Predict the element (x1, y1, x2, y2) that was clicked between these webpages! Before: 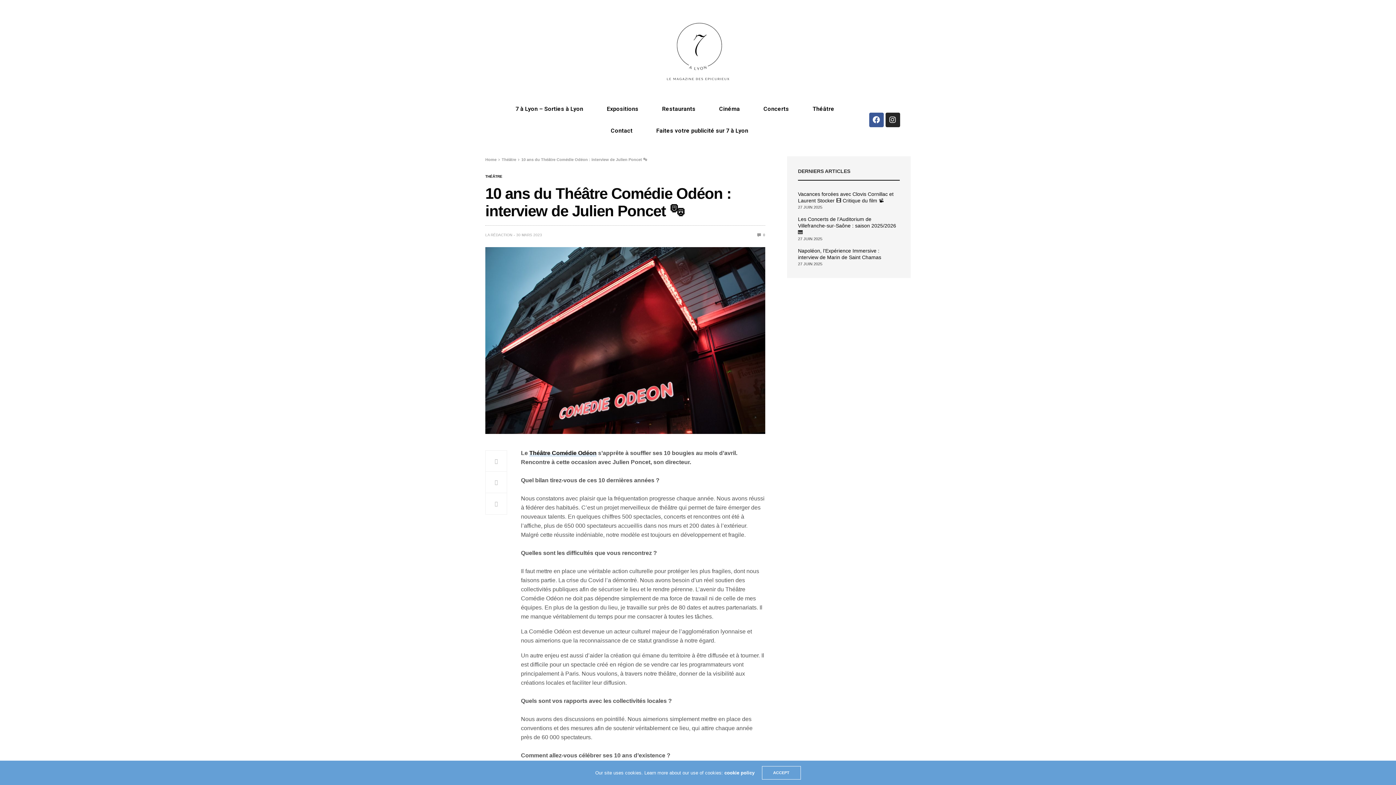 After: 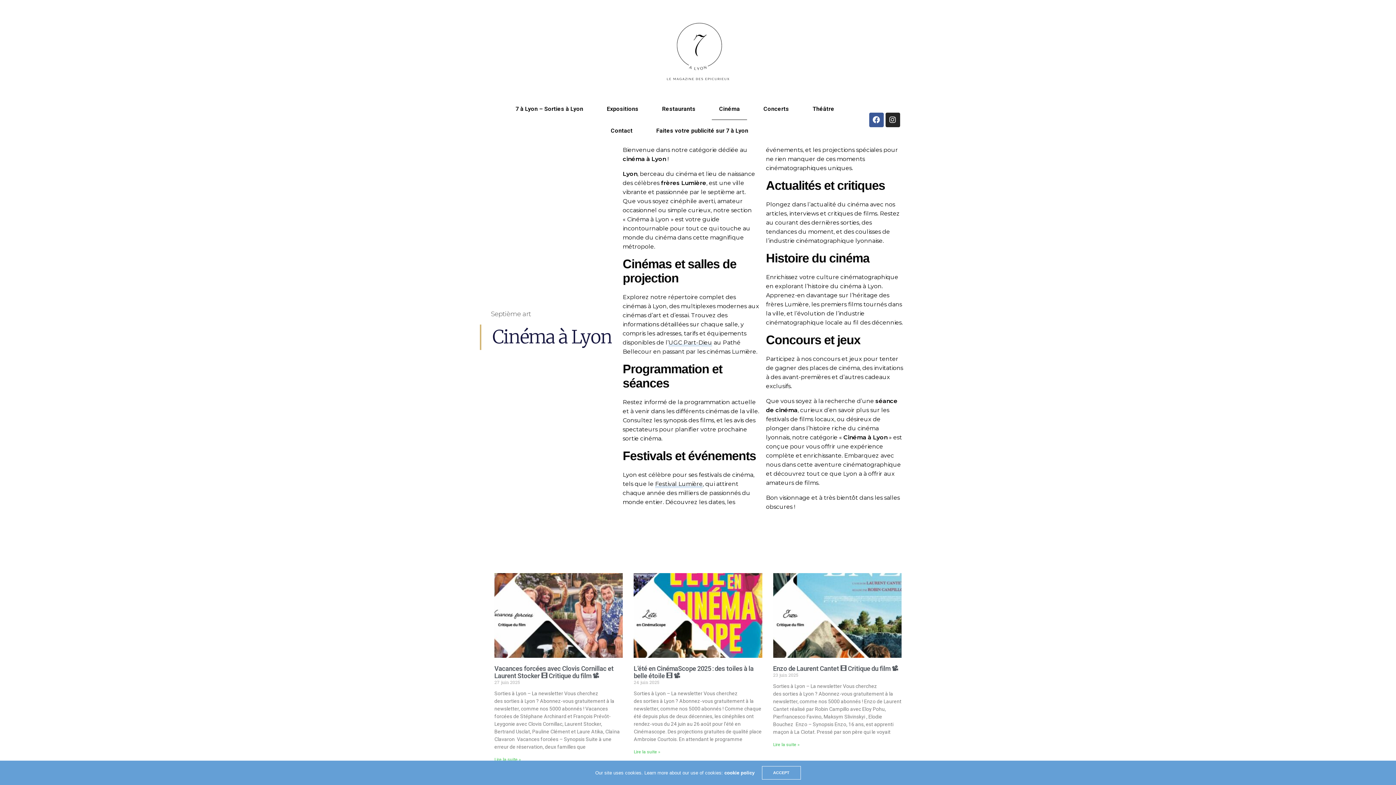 Action: bbox: (712, 98, 747, 120) label: Cinéma